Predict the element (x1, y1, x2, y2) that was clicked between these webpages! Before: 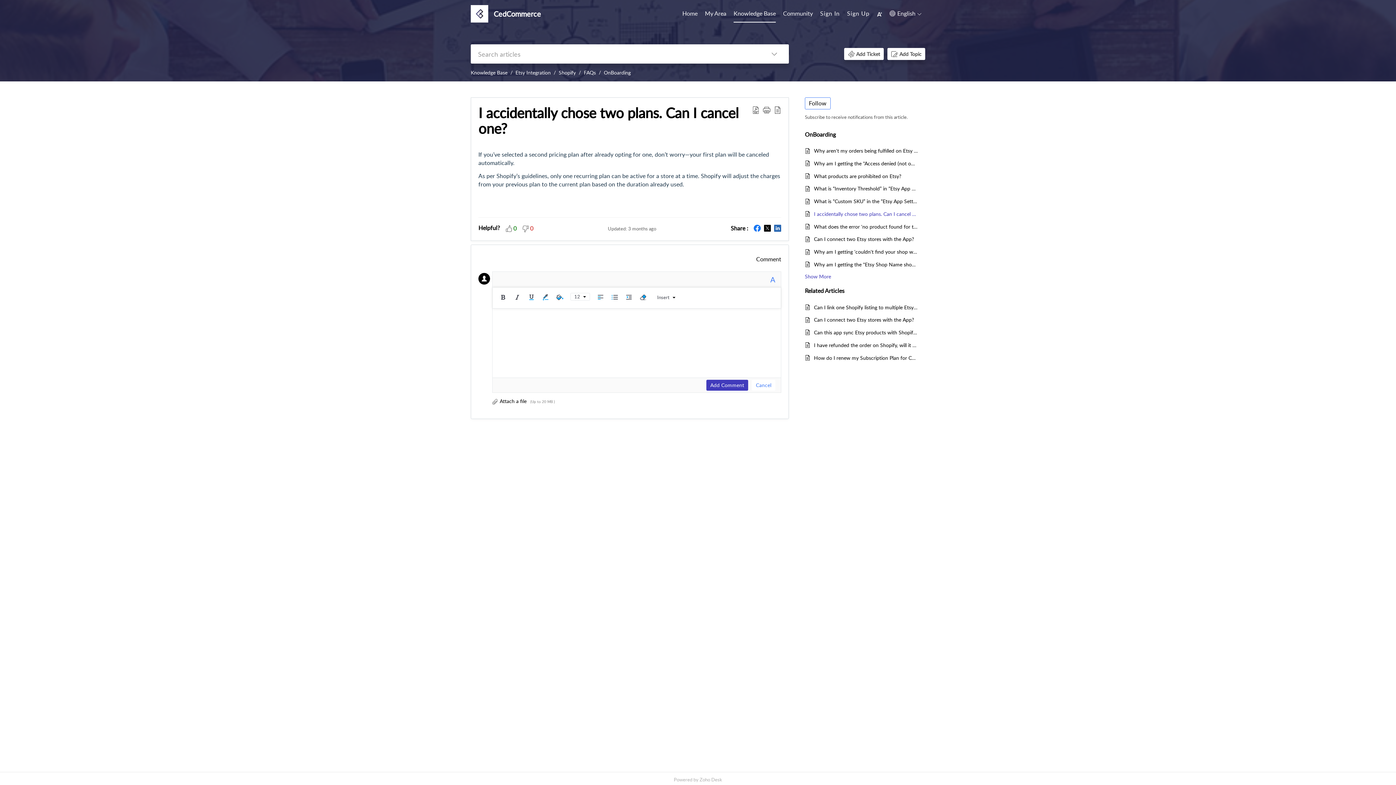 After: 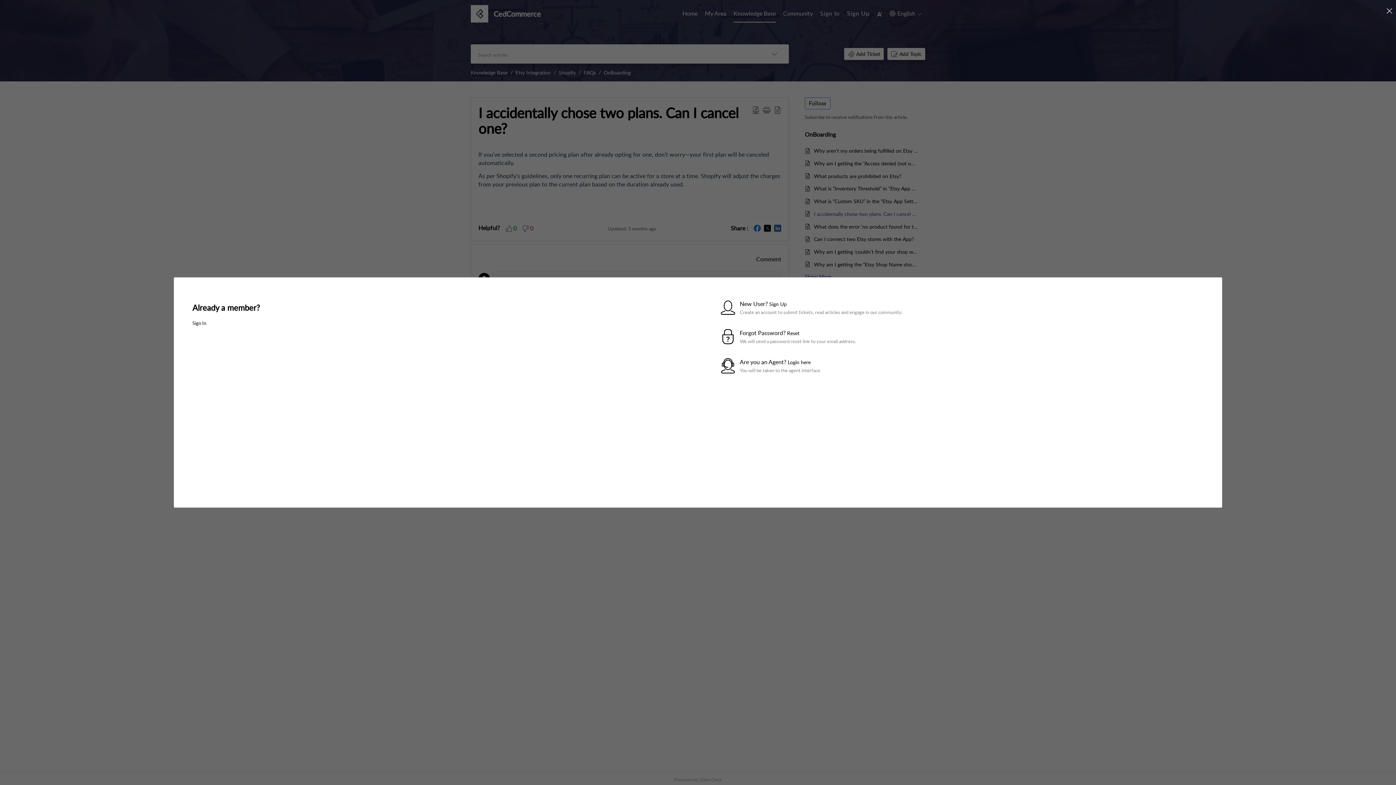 Action: bbox: (706, 380, 748, 391) label: Add Comment